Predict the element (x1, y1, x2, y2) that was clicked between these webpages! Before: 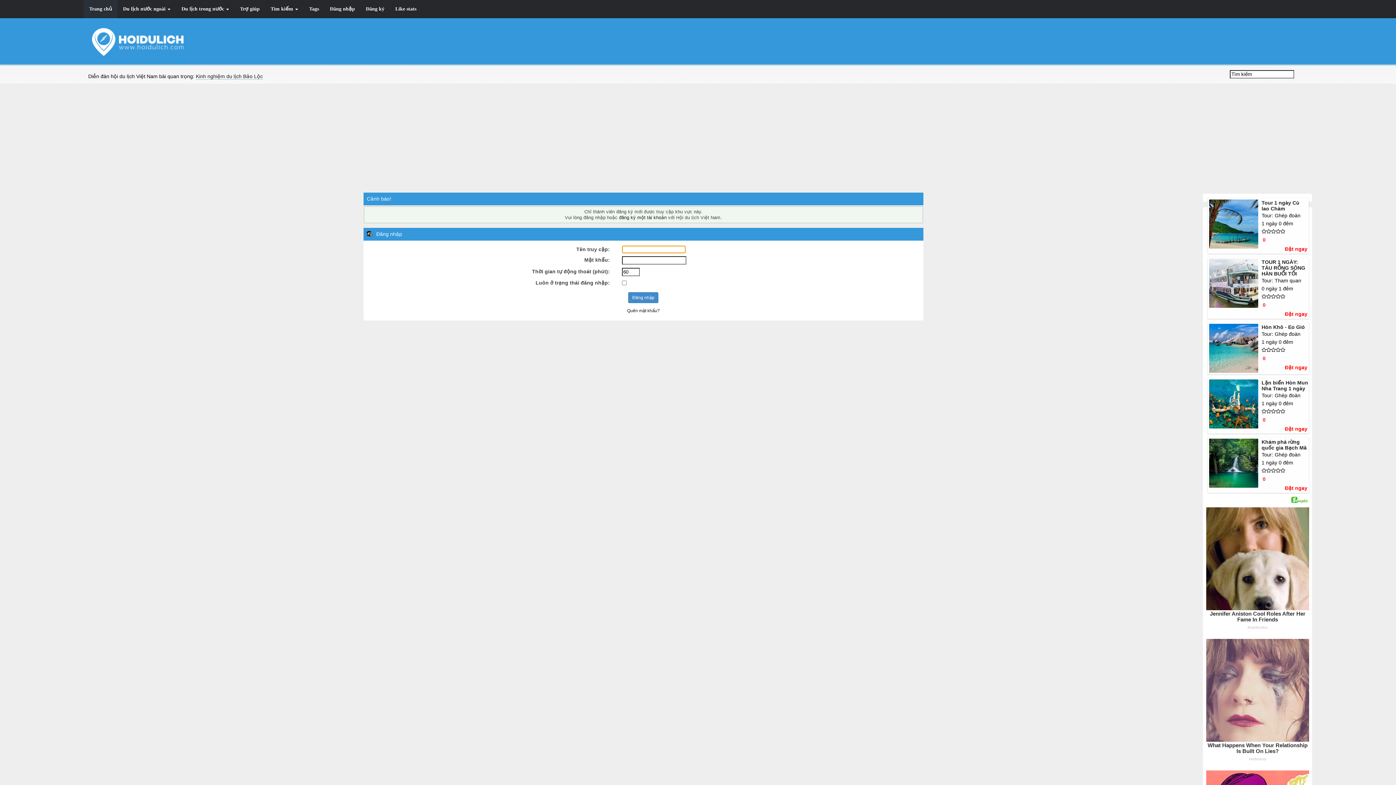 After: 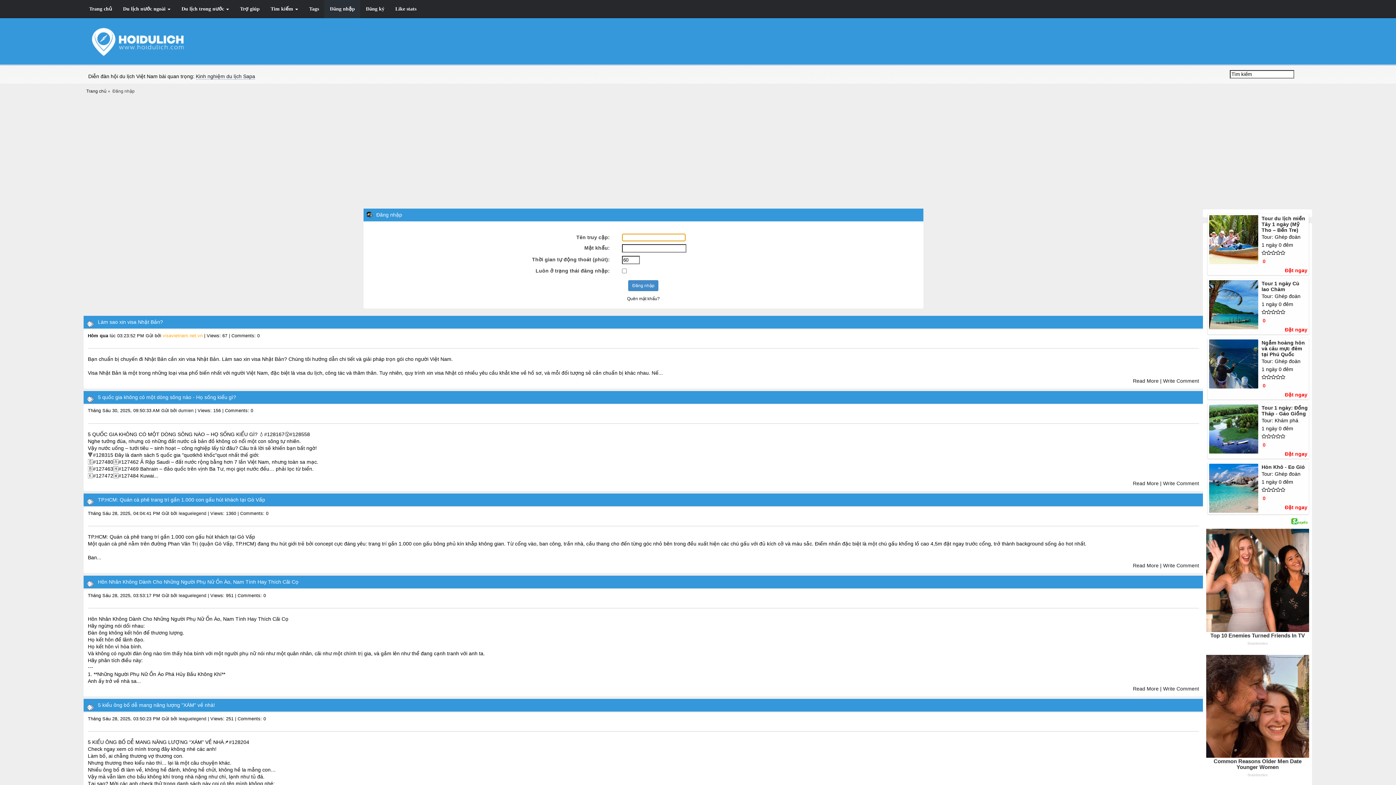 Action: bbox: (324, 0, 360, 18) label: Đăng nhập